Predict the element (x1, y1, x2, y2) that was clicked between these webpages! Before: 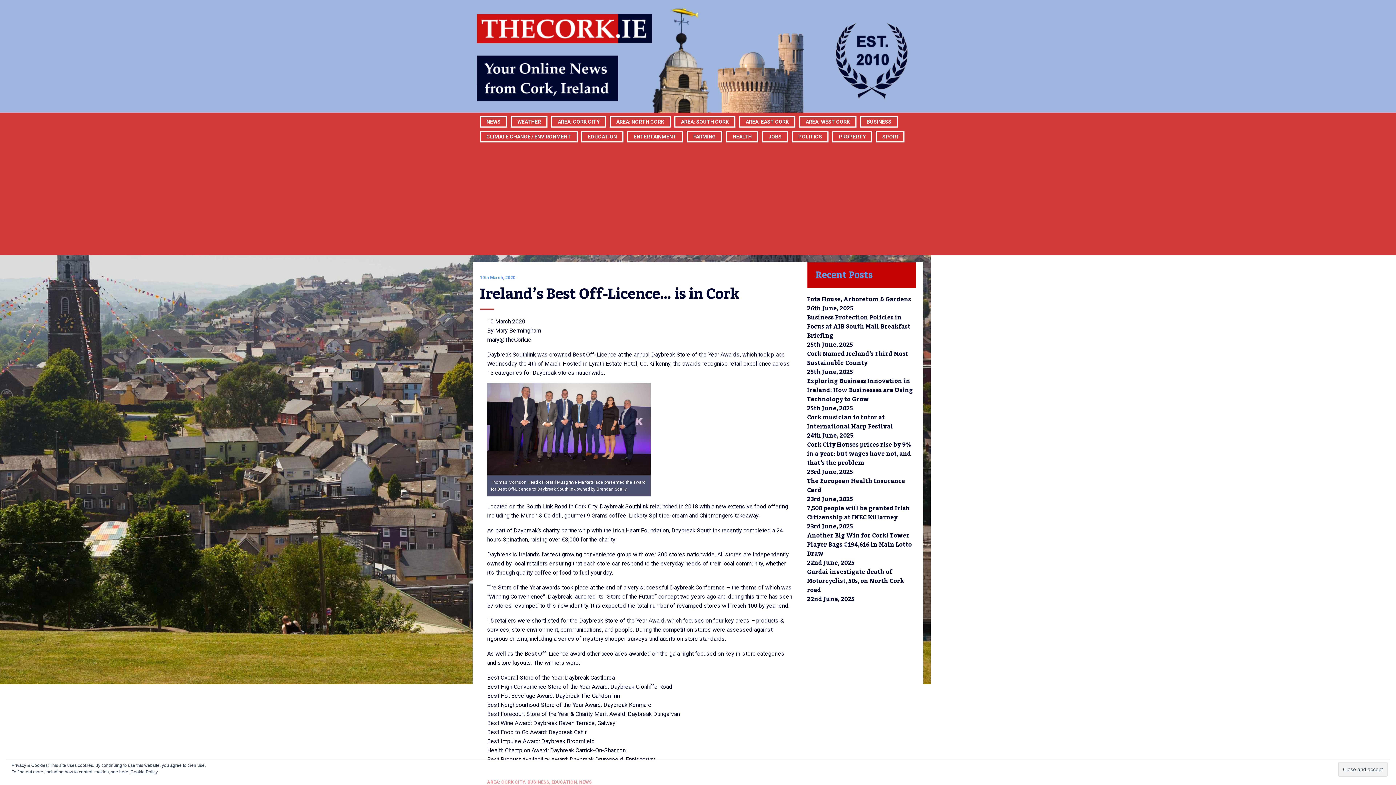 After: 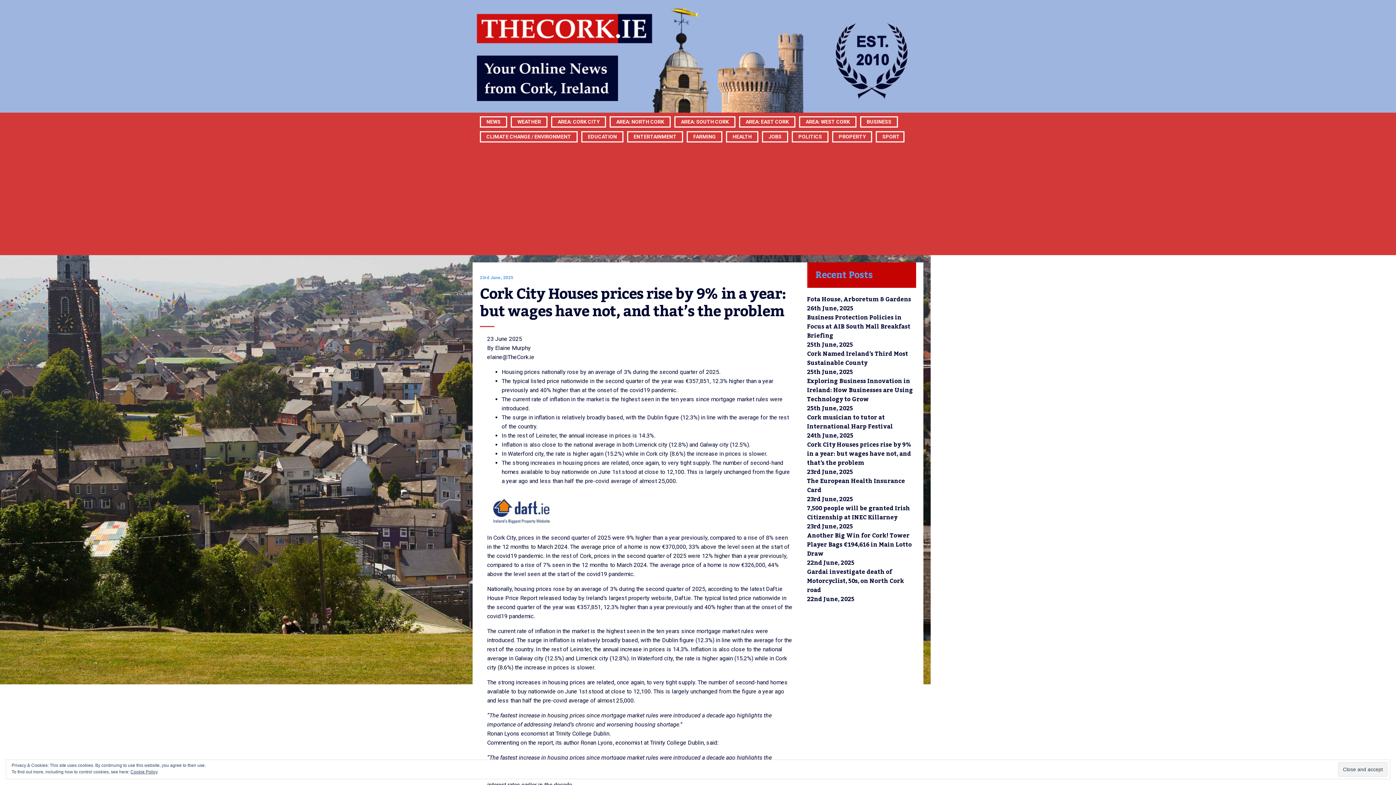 Action: bbox: (807, 439, 911, 469) label: Cork City Houses prices rise by 9% in a year: but wages have not, and that’s the problem